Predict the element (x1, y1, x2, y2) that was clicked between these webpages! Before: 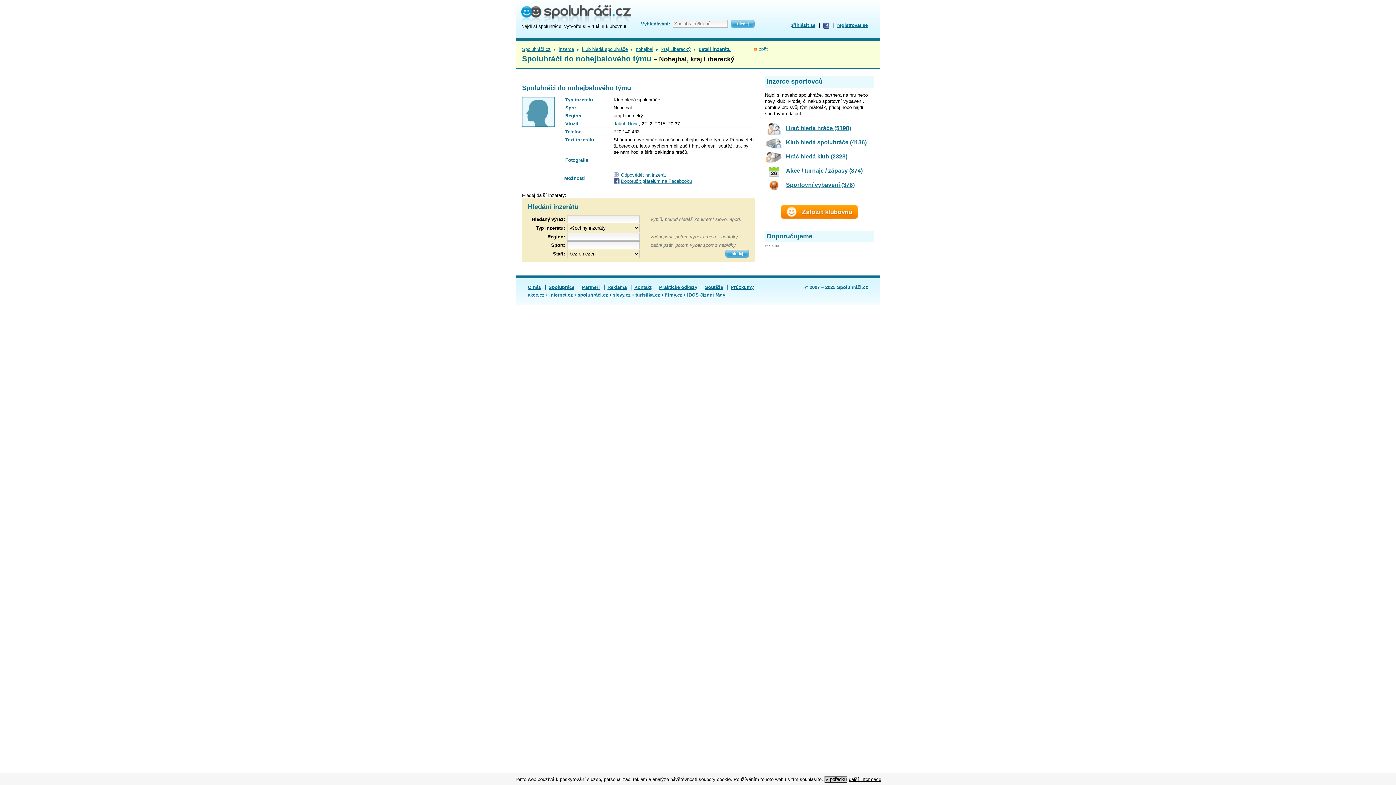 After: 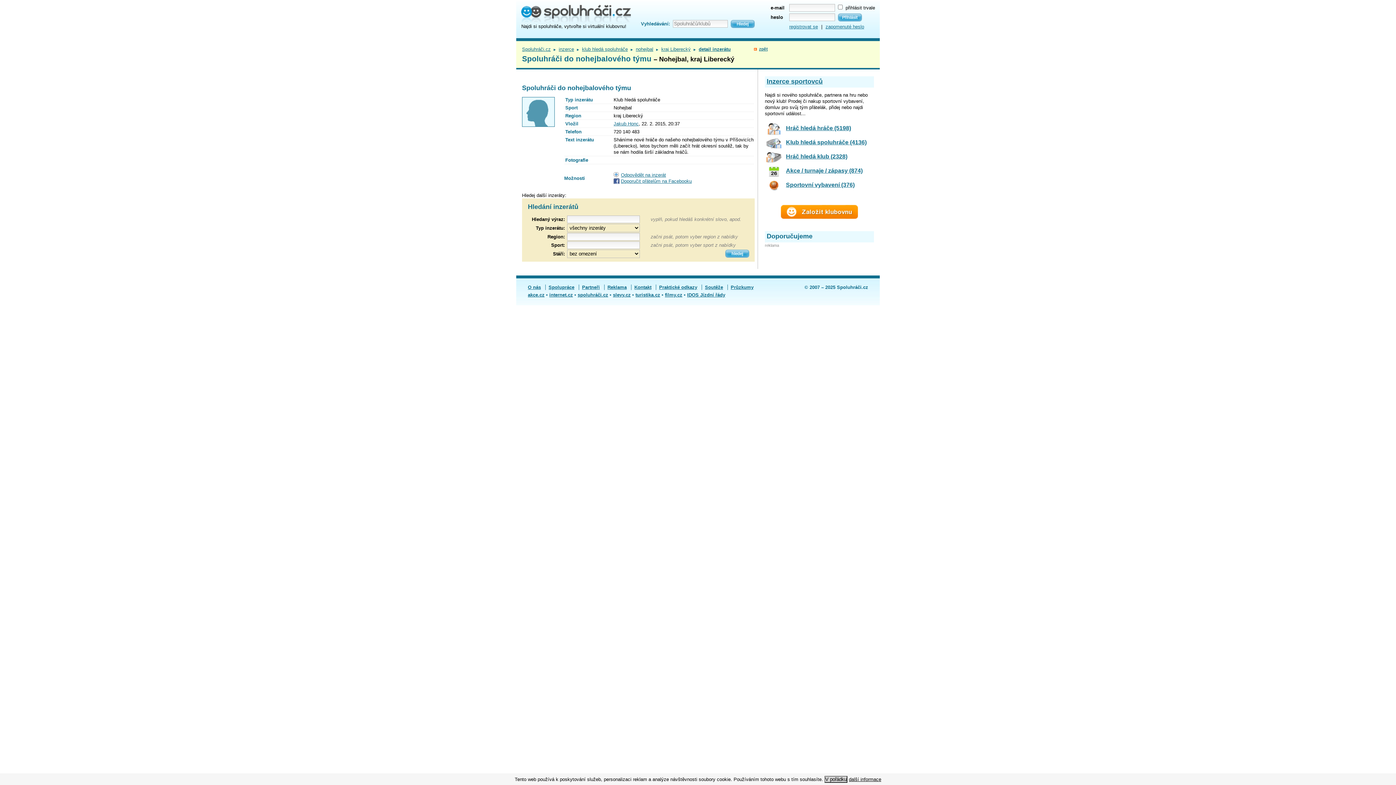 Action: bbox: (790, 22, 815, 28) label: přihlásit se